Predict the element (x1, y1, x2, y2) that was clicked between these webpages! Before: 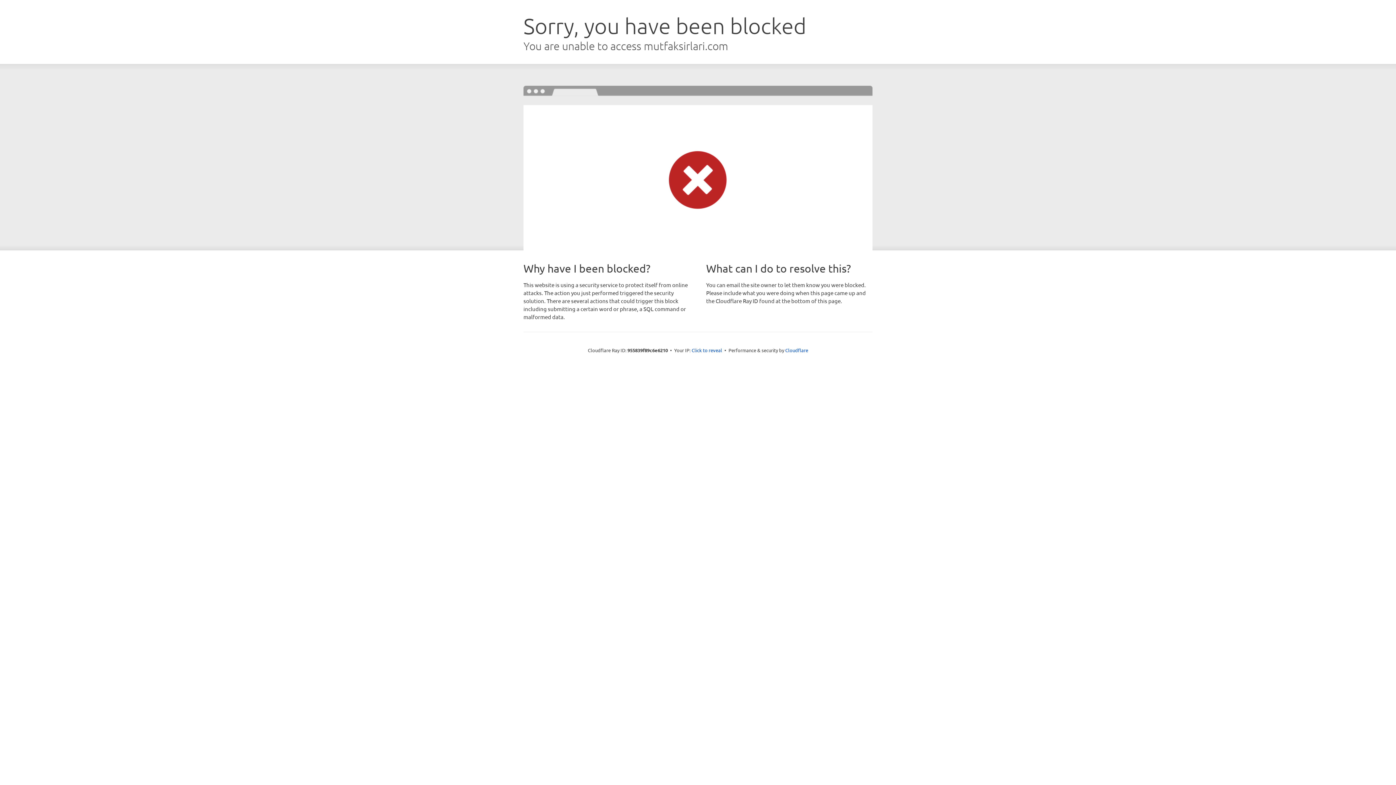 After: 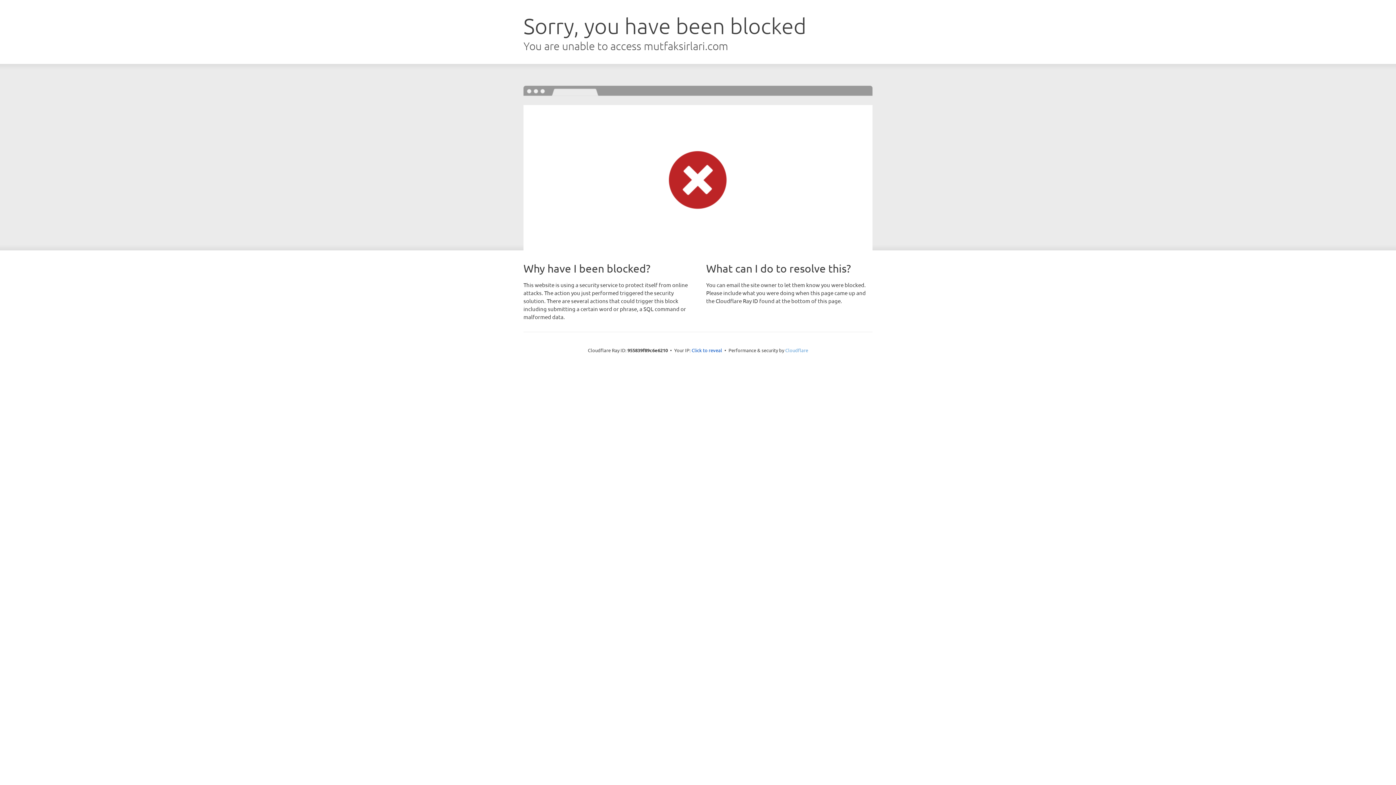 Action: label: Cloudflare bbox: (785, 347, 808, 353)